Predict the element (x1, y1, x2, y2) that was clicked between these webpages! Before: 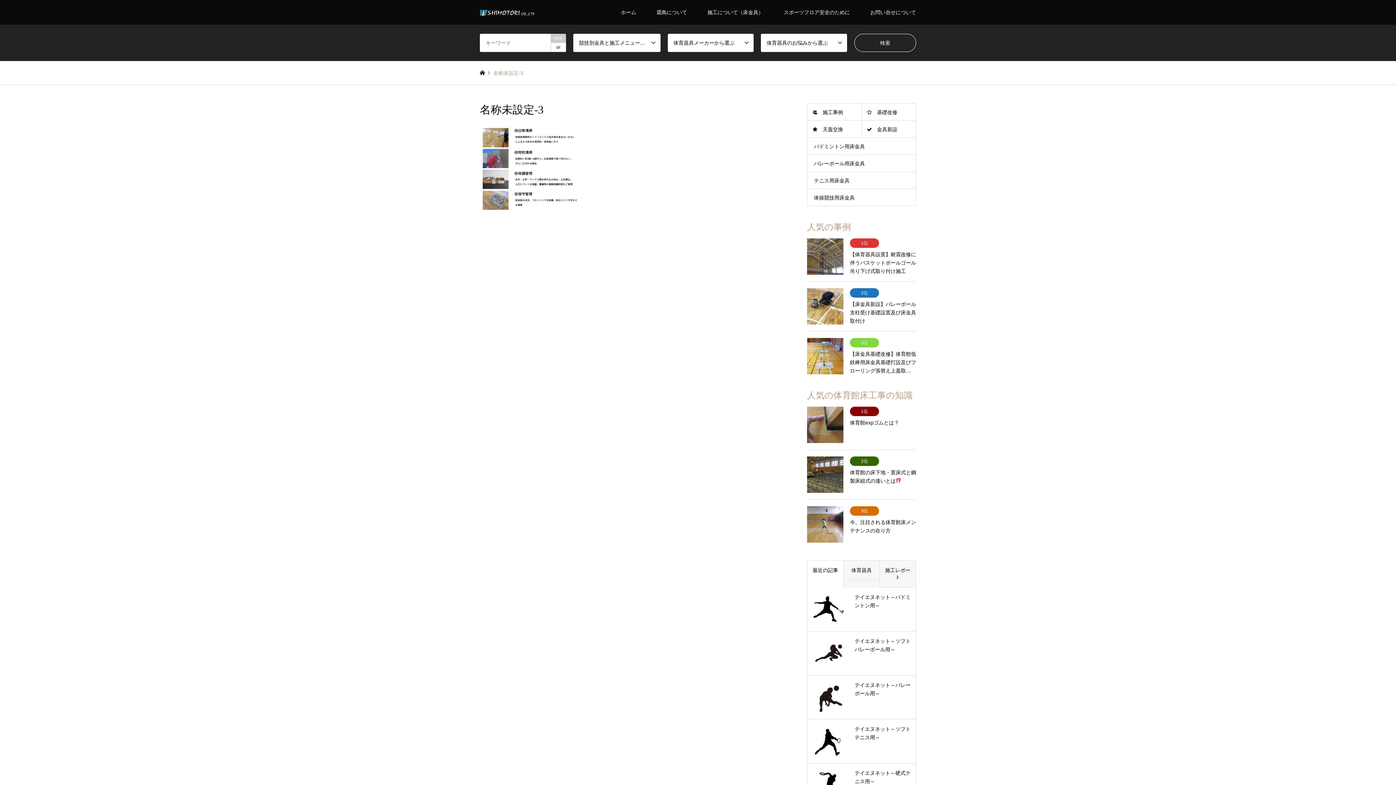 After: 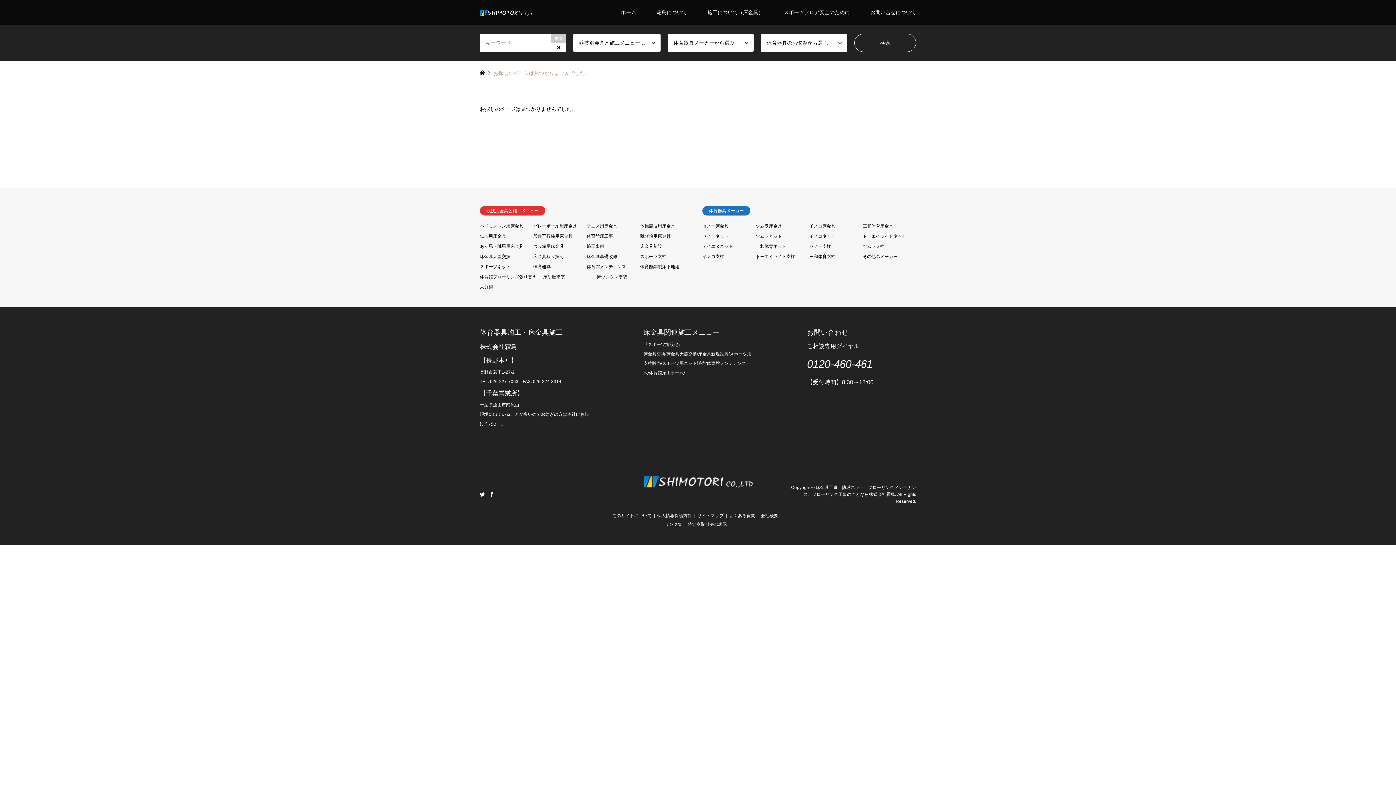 Action: bbox: (807, 189, 916, 206) label: 体操競技用床金具